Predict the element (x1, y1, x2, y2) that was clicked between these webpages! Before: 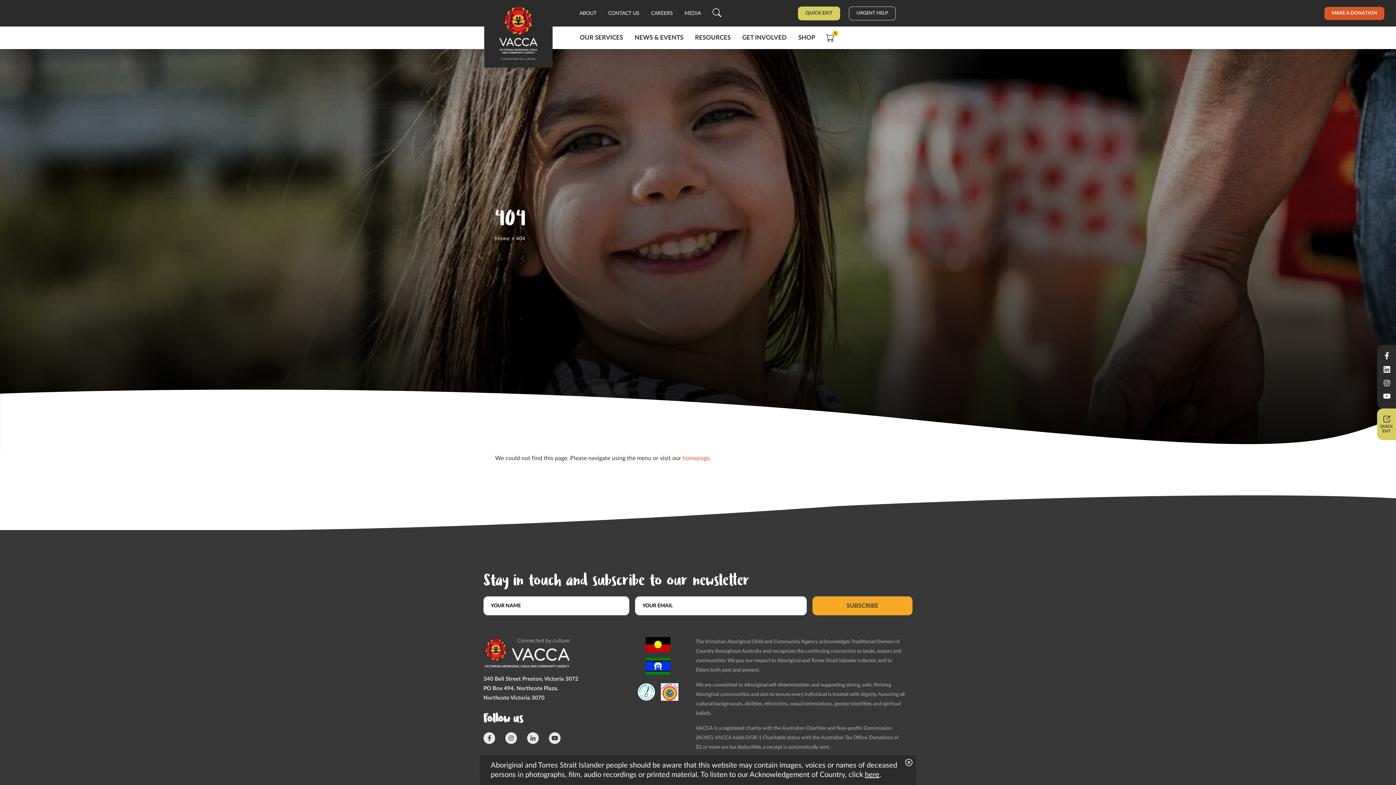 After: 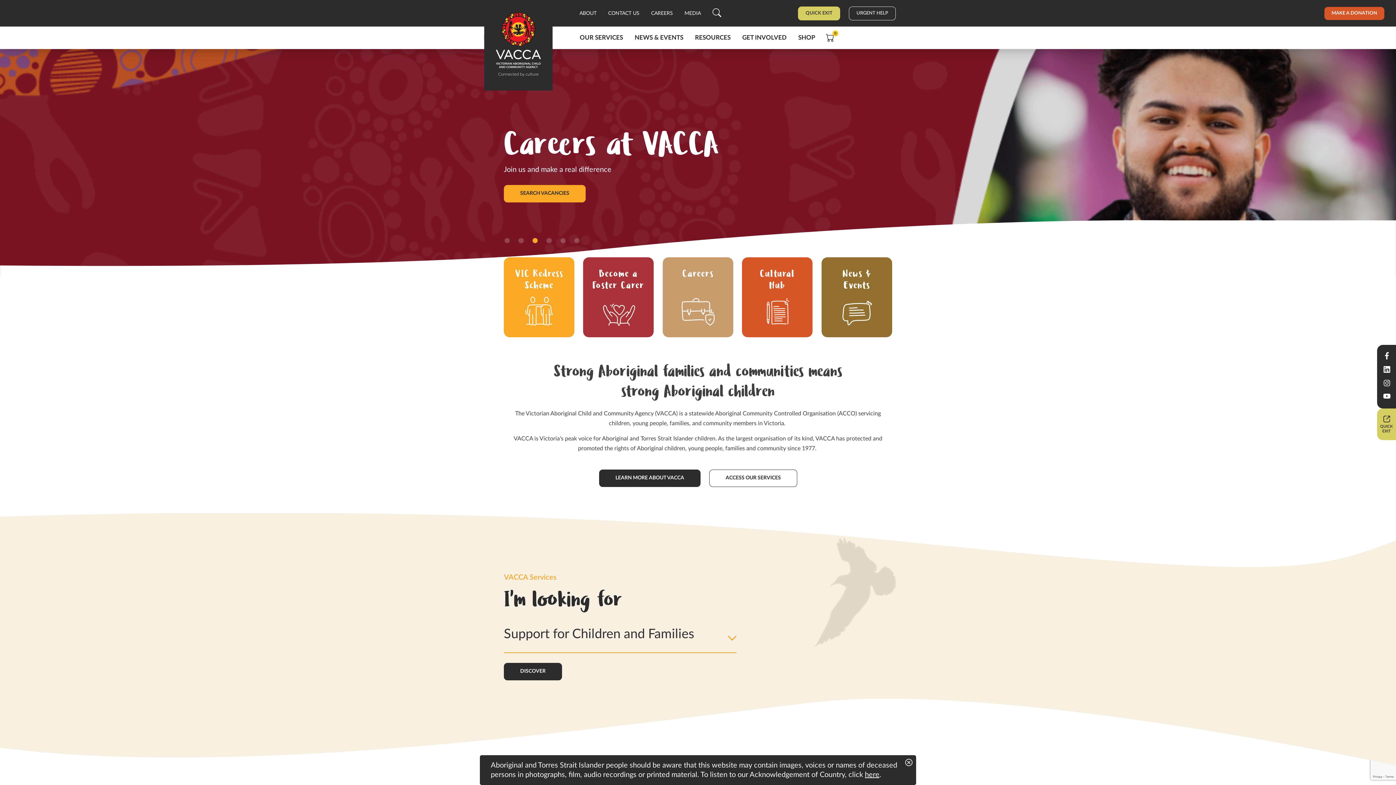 Action: bbox: (495, 236, 509, 241) label: Home